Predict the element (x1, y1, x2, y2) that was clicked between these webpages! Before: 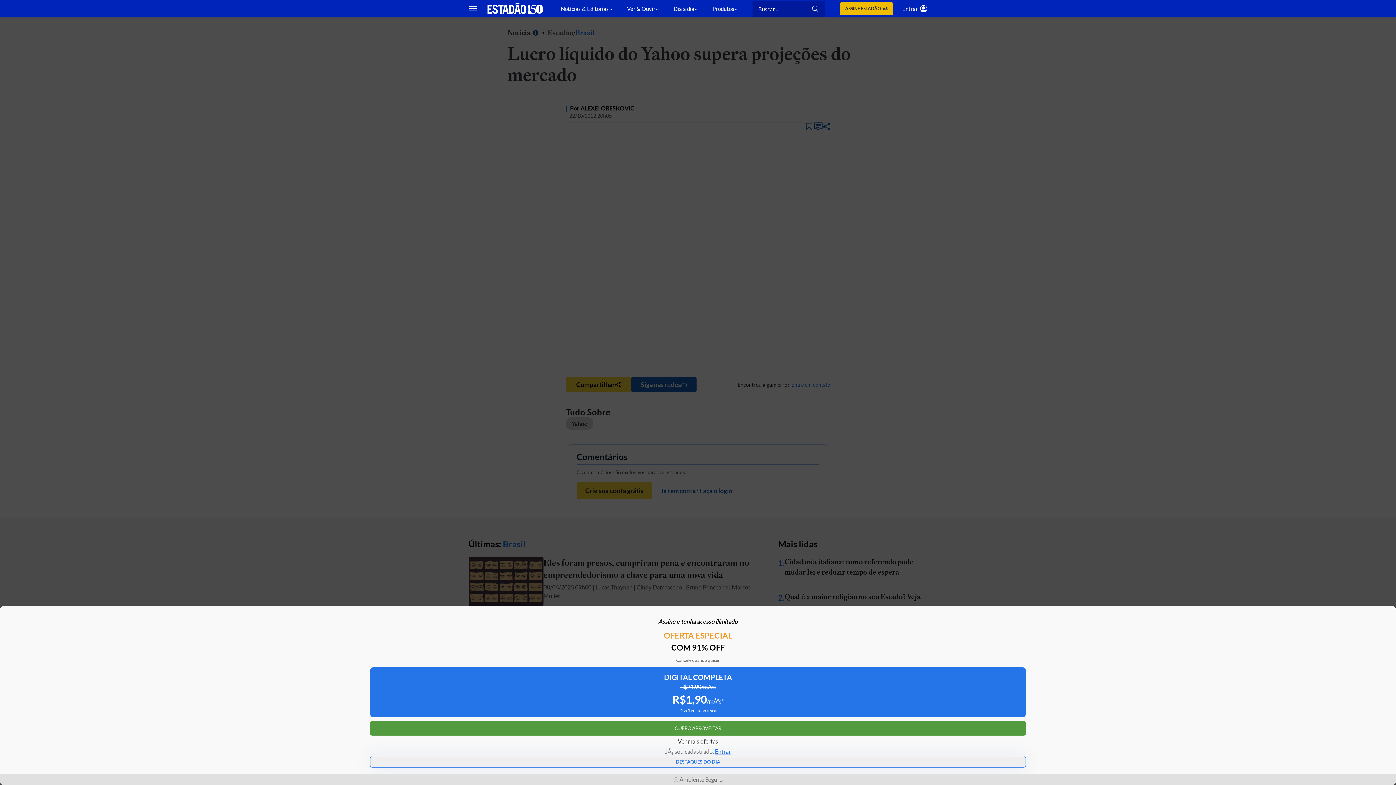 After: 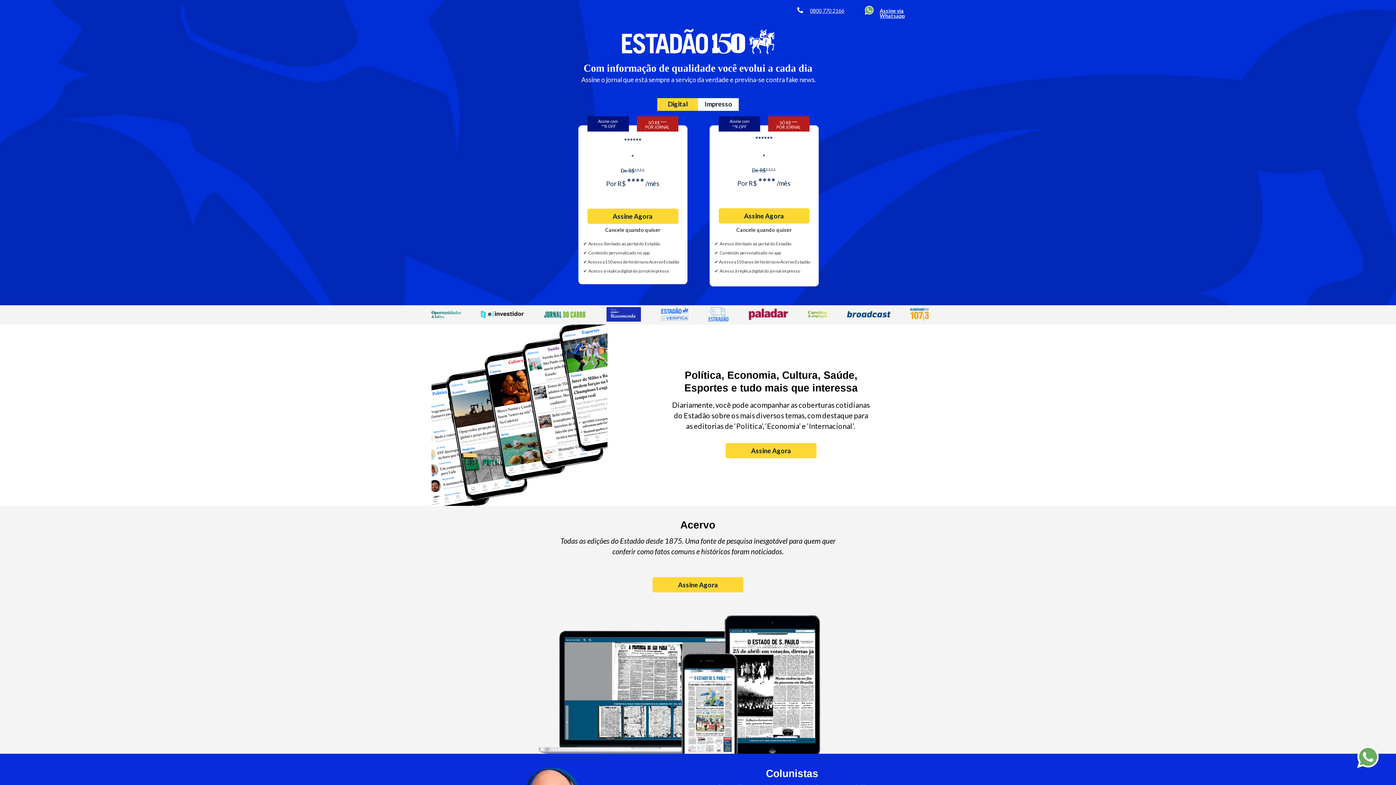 Action: label: ASSINE ESTADÃO bbox: (839, 2, 893, 15)